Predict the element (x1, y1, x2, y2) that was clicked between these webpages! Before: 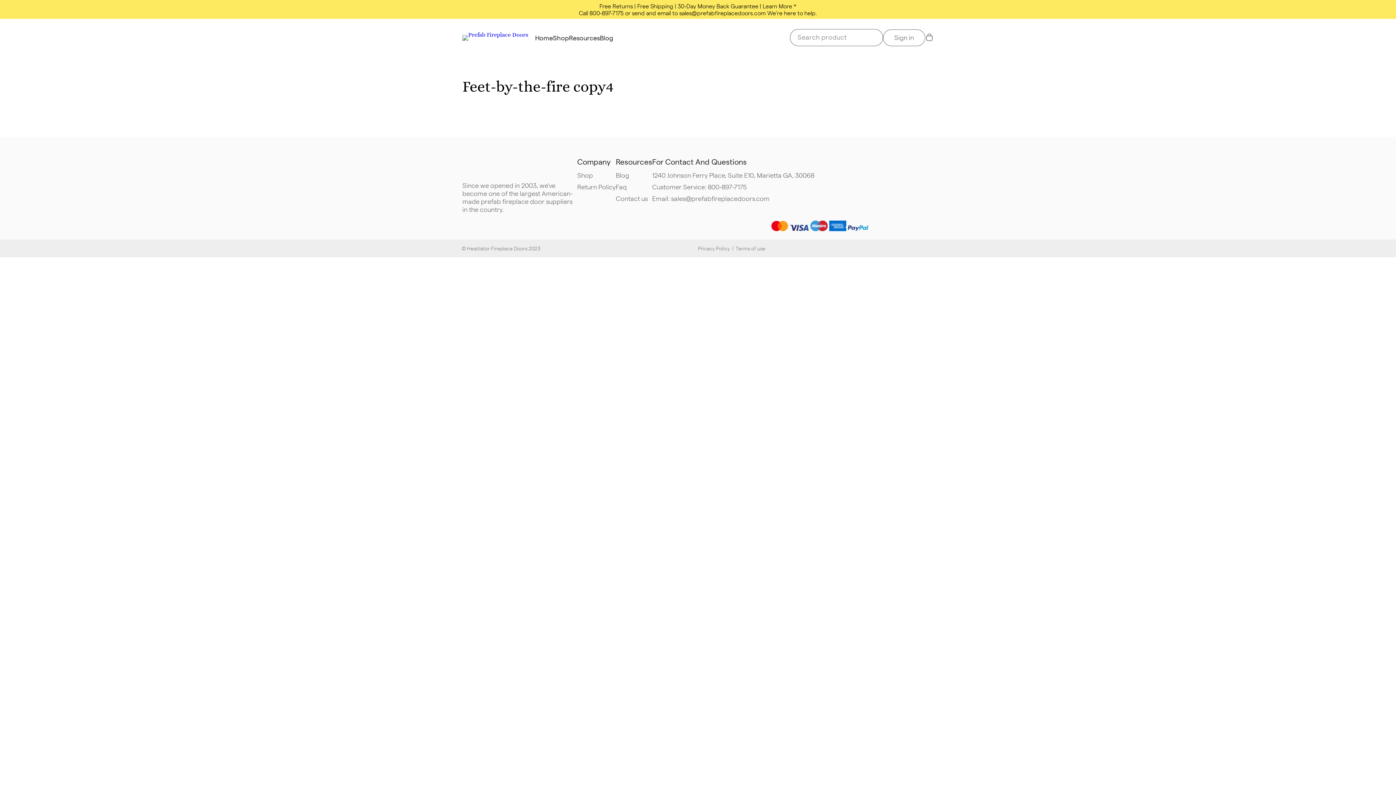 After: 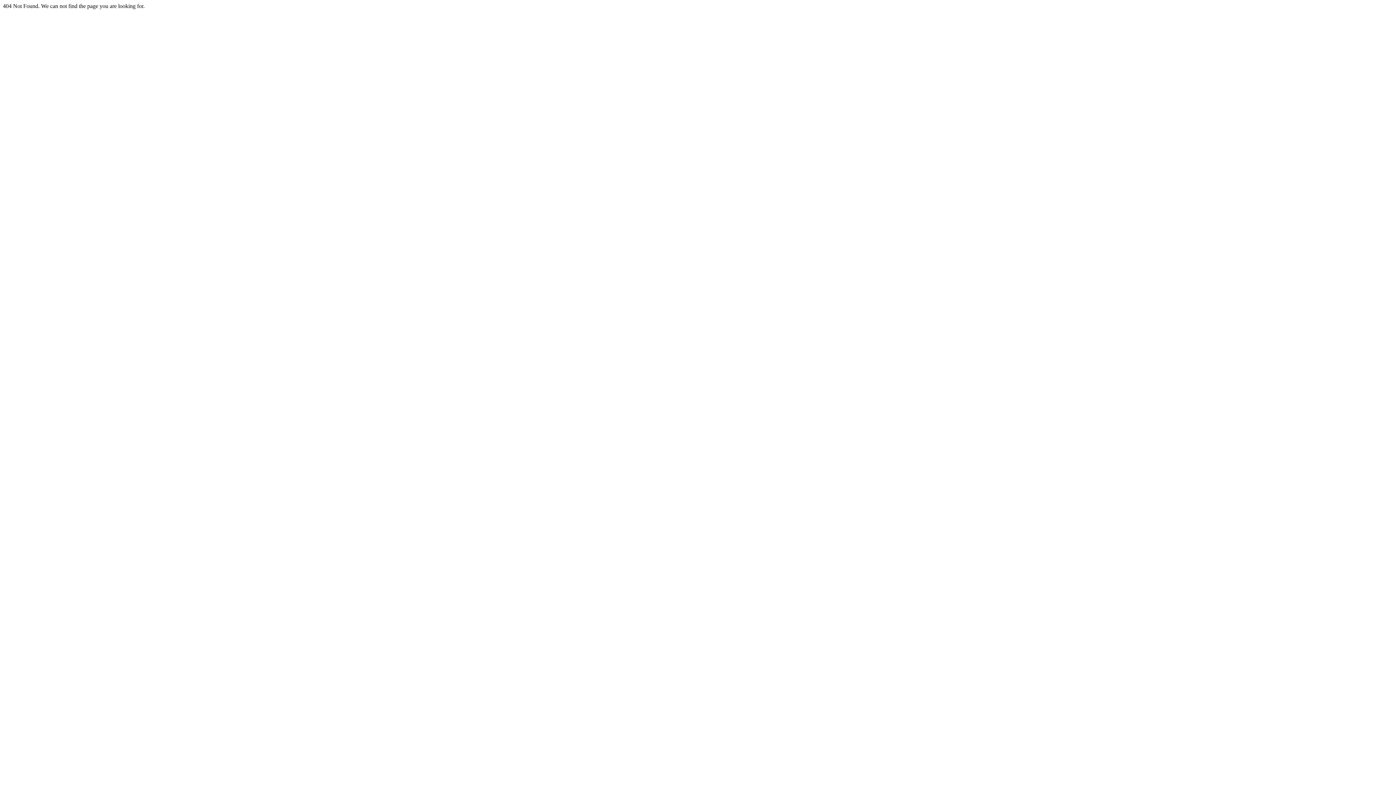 Action: bbox: (736, 244, 765, 251) label: Terms of use